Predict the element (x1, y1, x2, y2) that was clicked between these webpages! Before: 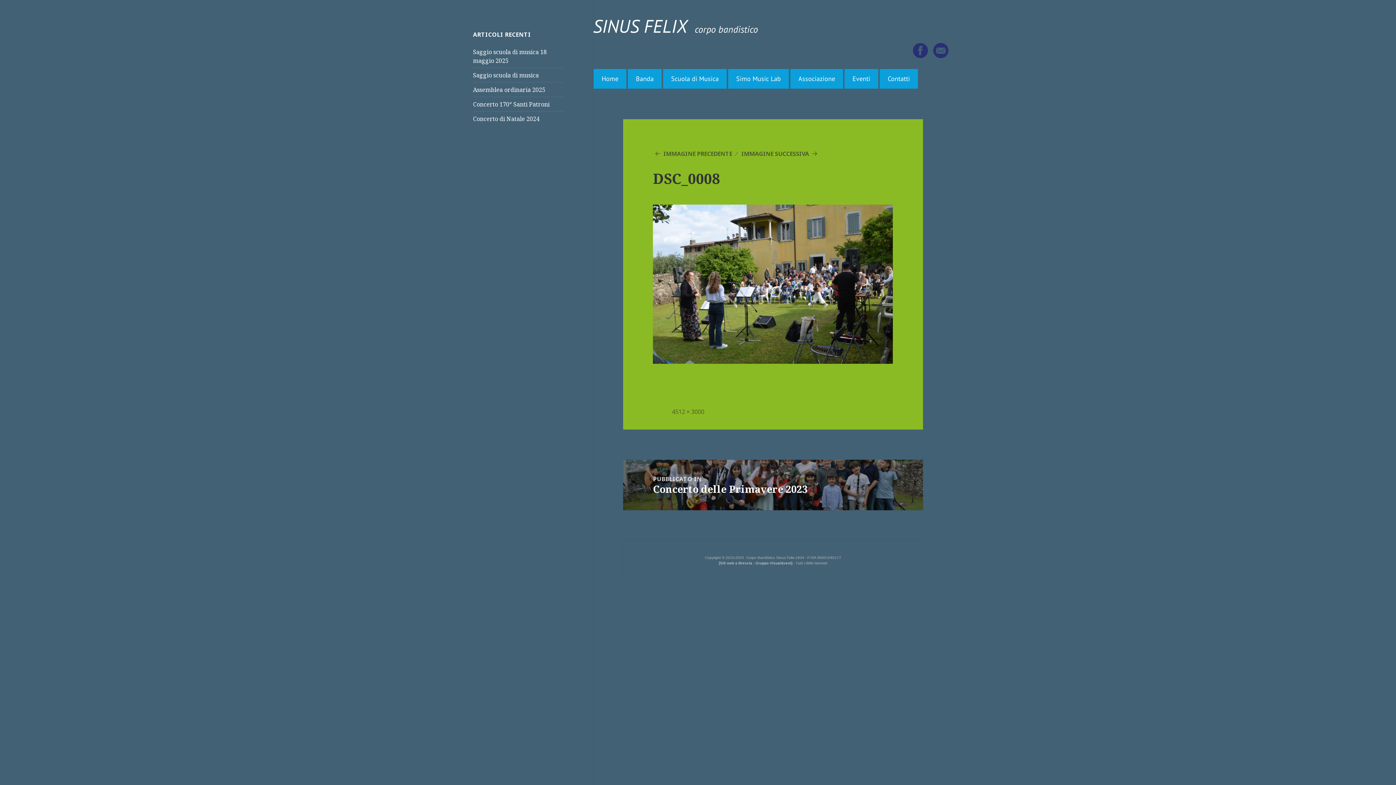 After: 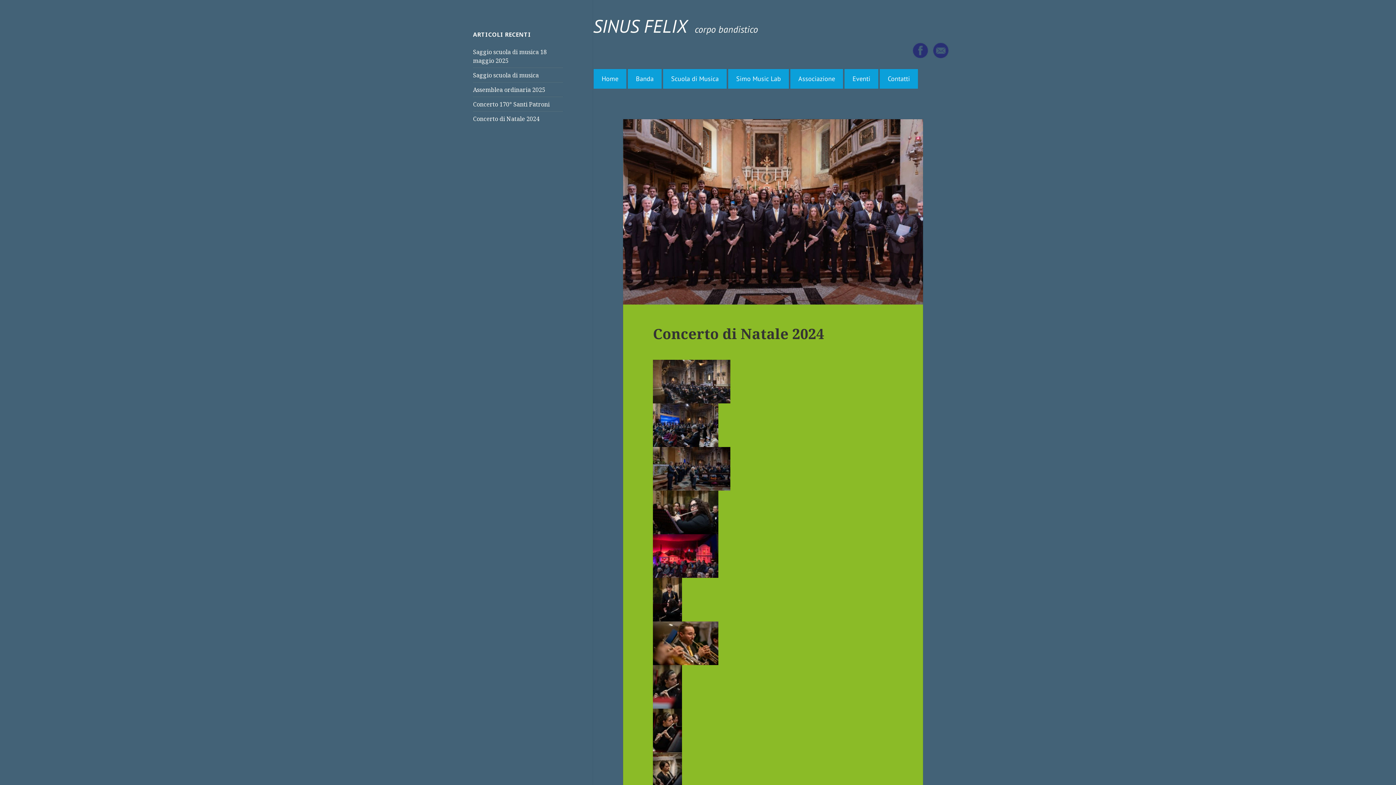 Action: label: Concerto di Natale 2024 bbox: (473, 114, 539, 122)